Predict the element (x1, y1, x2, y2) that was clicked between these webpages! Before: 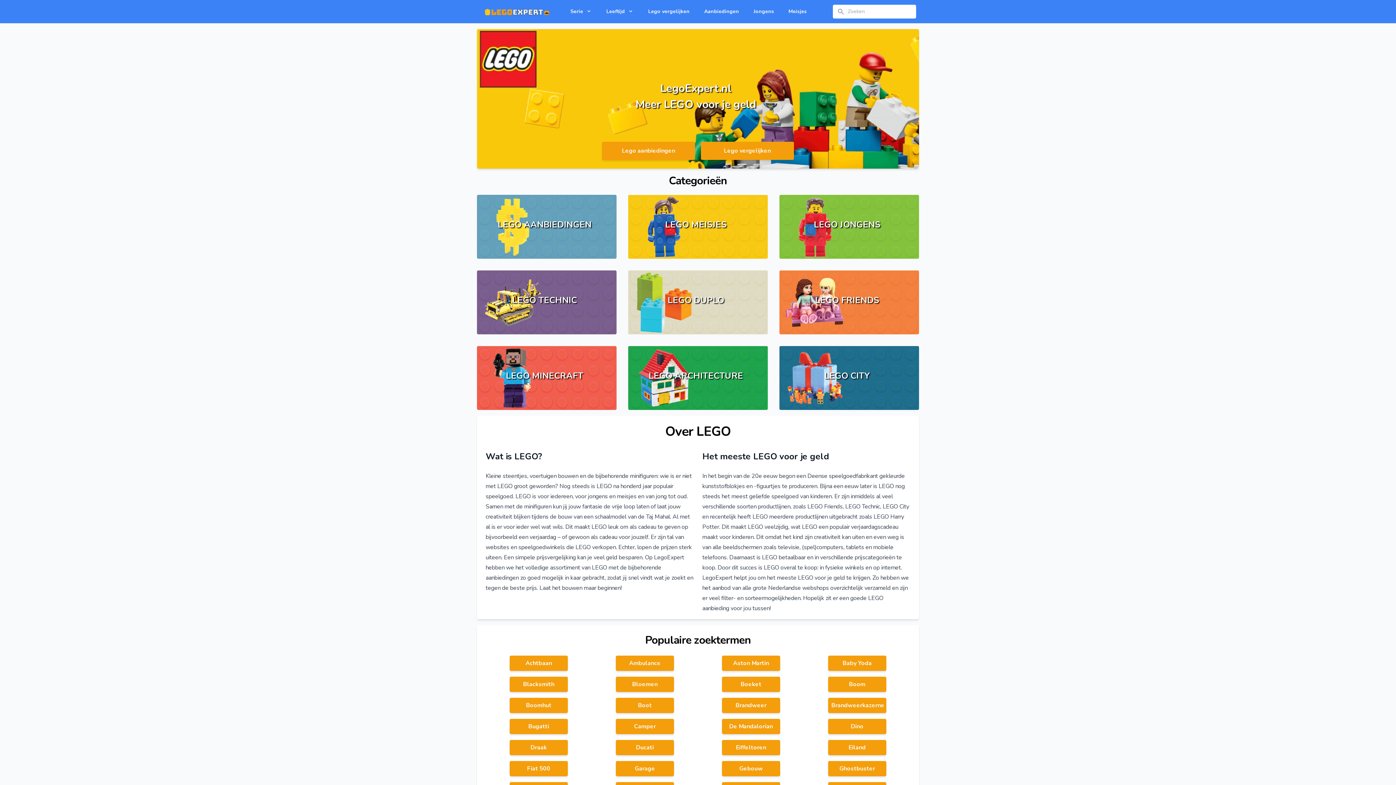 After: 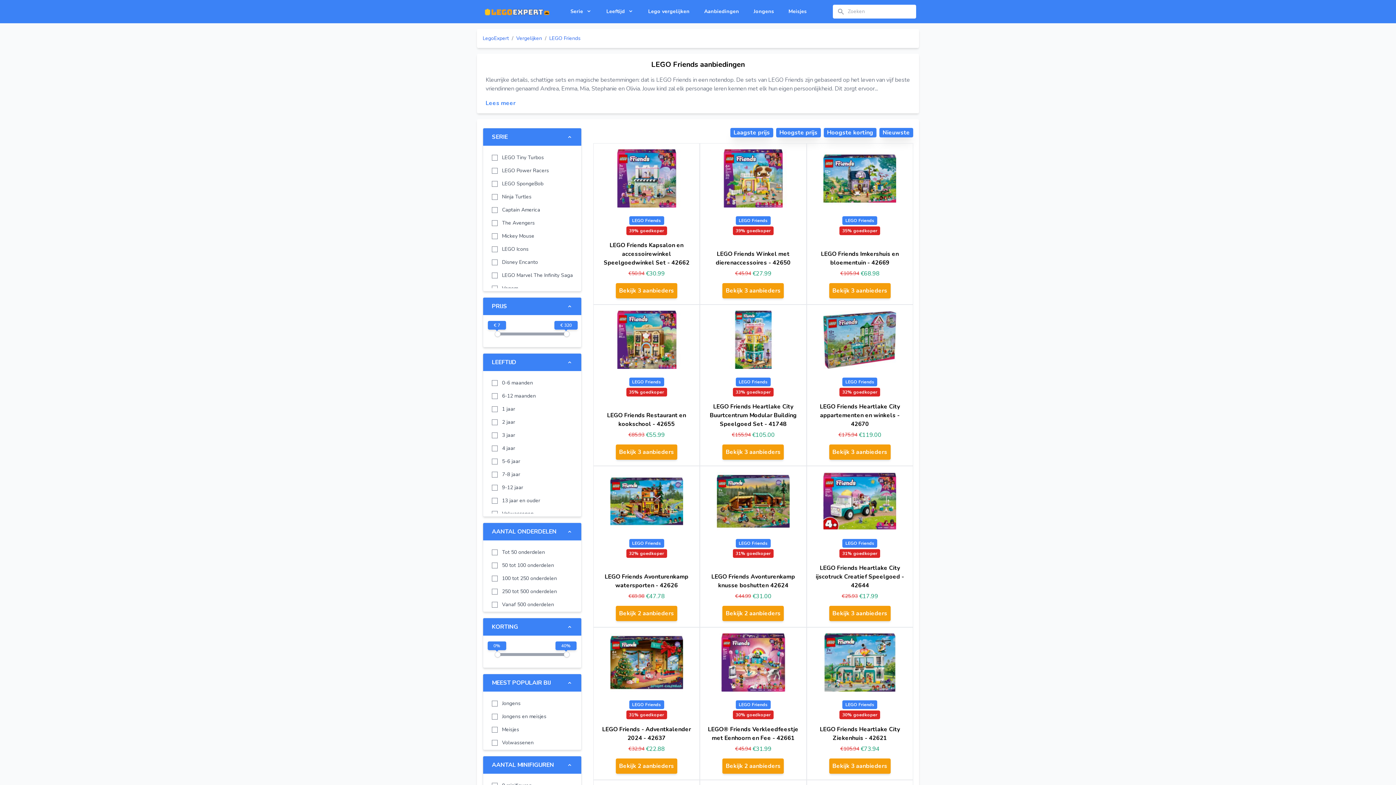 Action: label: LEGO FRIENDS bbox: (779, 270, 919, 334)